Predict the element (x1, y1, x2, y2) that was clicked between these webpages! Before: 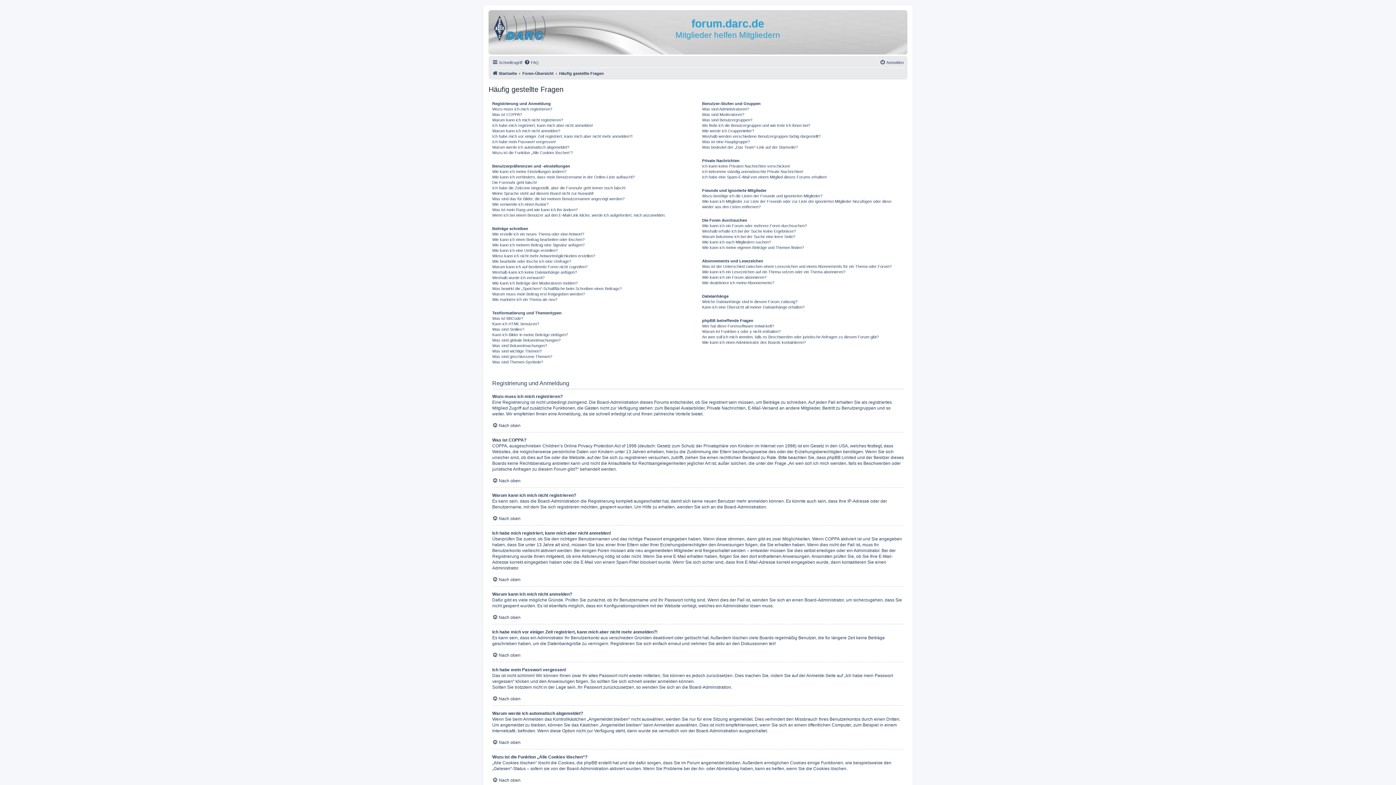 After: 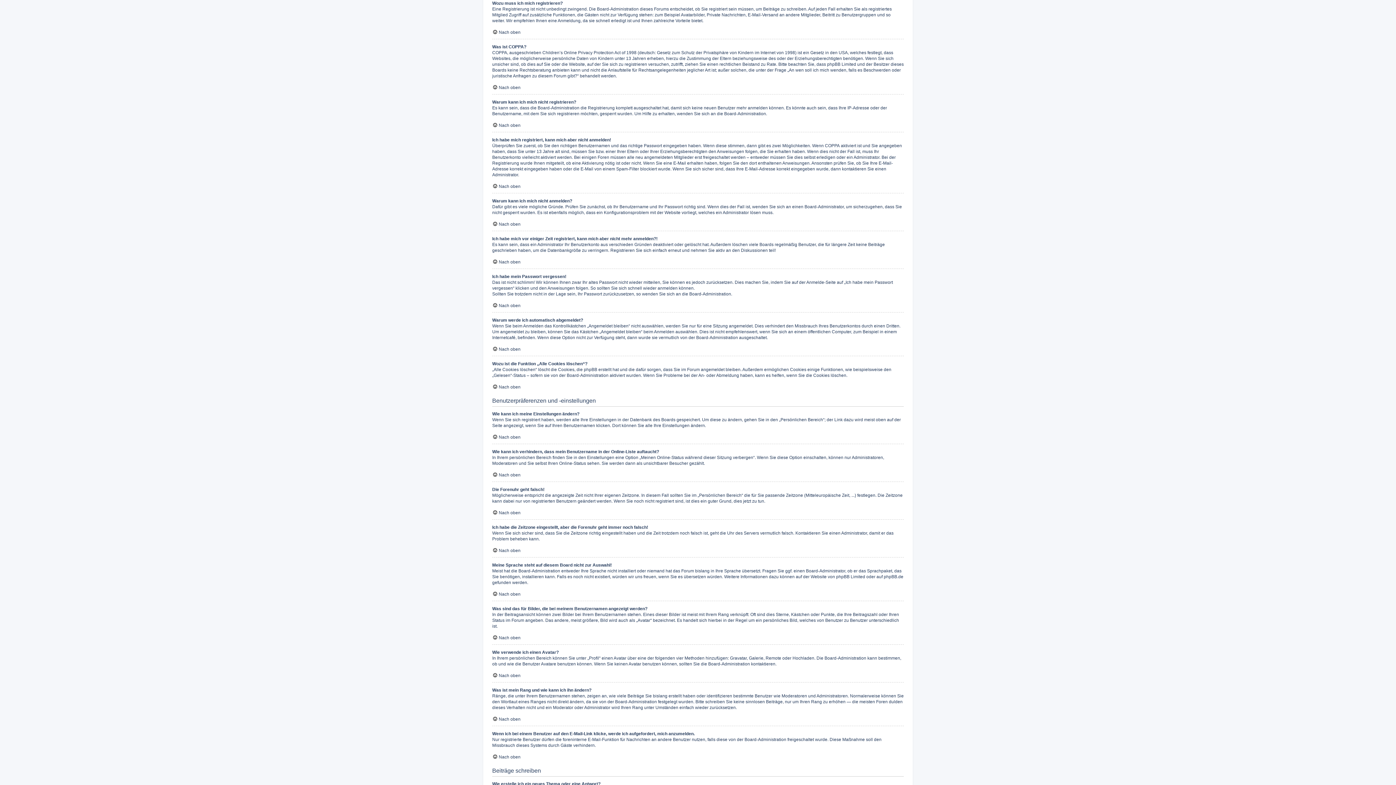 Action: label: Wozu muss ich mich registrieren? bbox: (492, 106, 552, 111)